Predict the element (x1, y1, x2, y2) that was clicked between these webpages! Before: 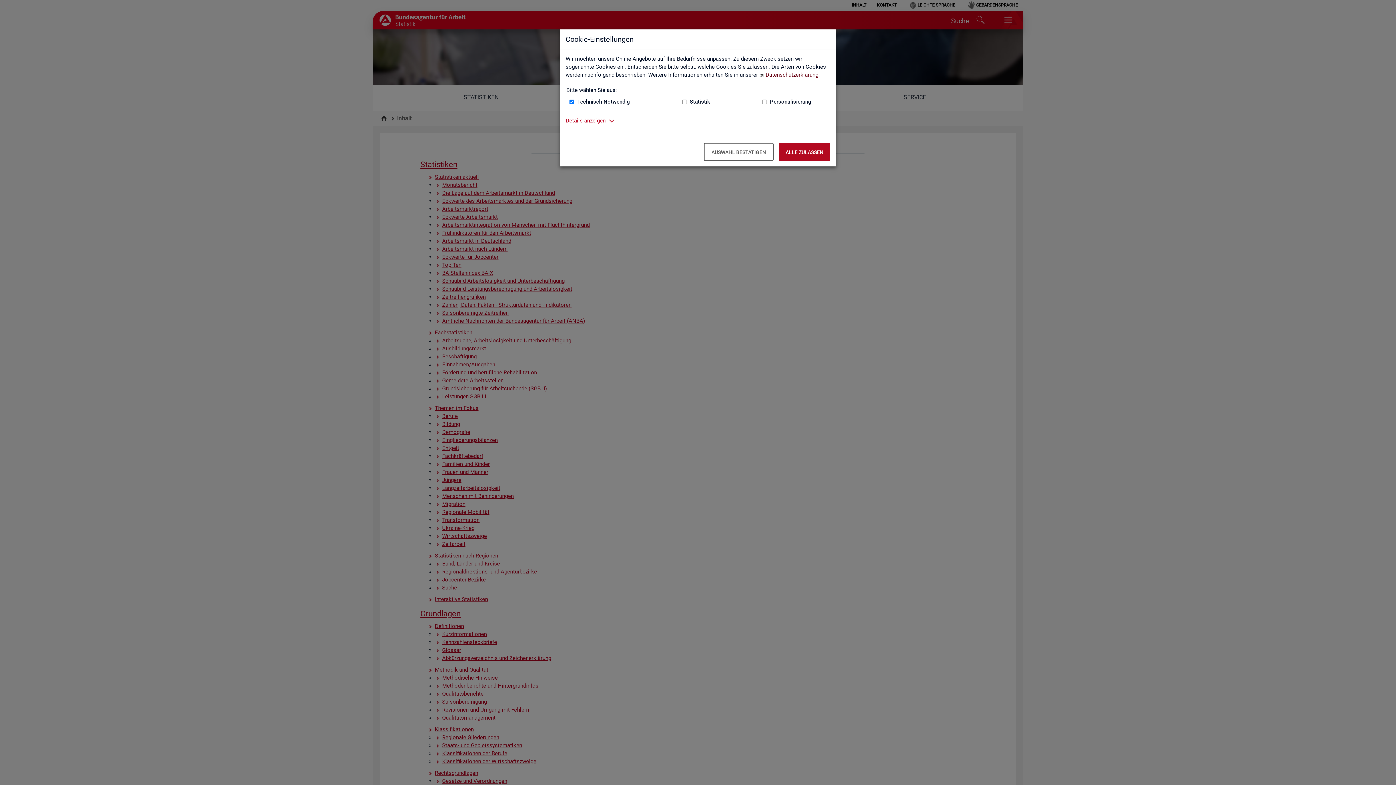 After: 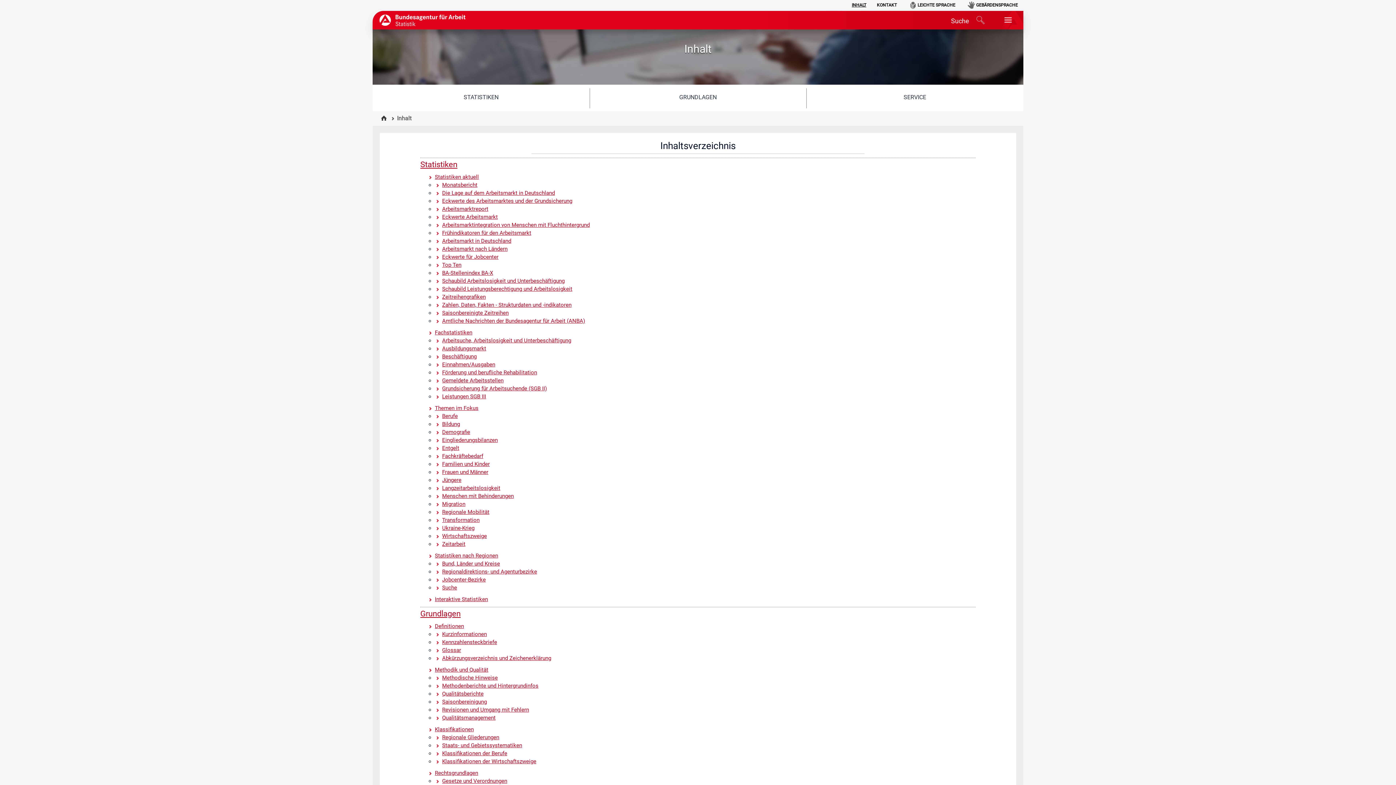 Action: label: Auswahl bestätigen – Ausgewählte Cookies werden akzeptiert bbox: (704, 142, 773, 161)